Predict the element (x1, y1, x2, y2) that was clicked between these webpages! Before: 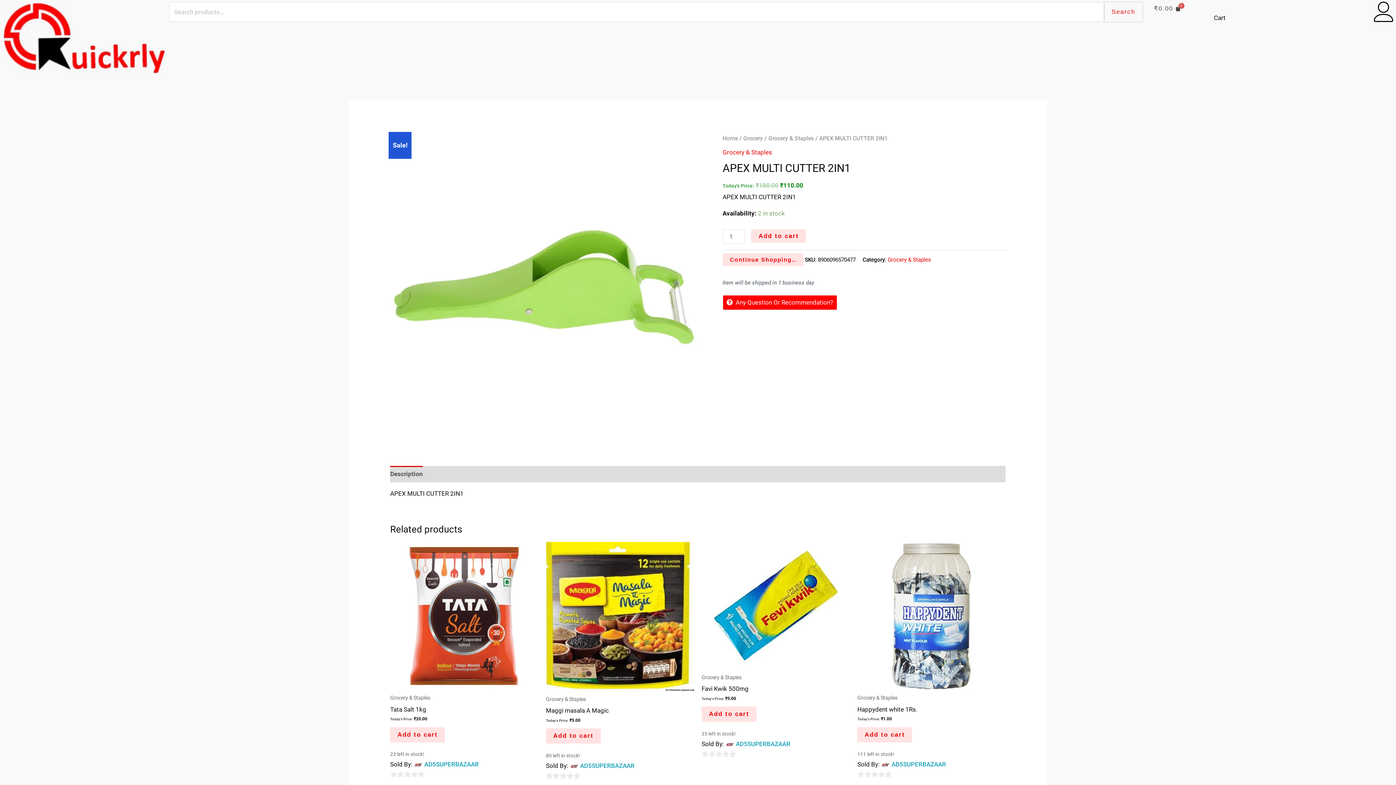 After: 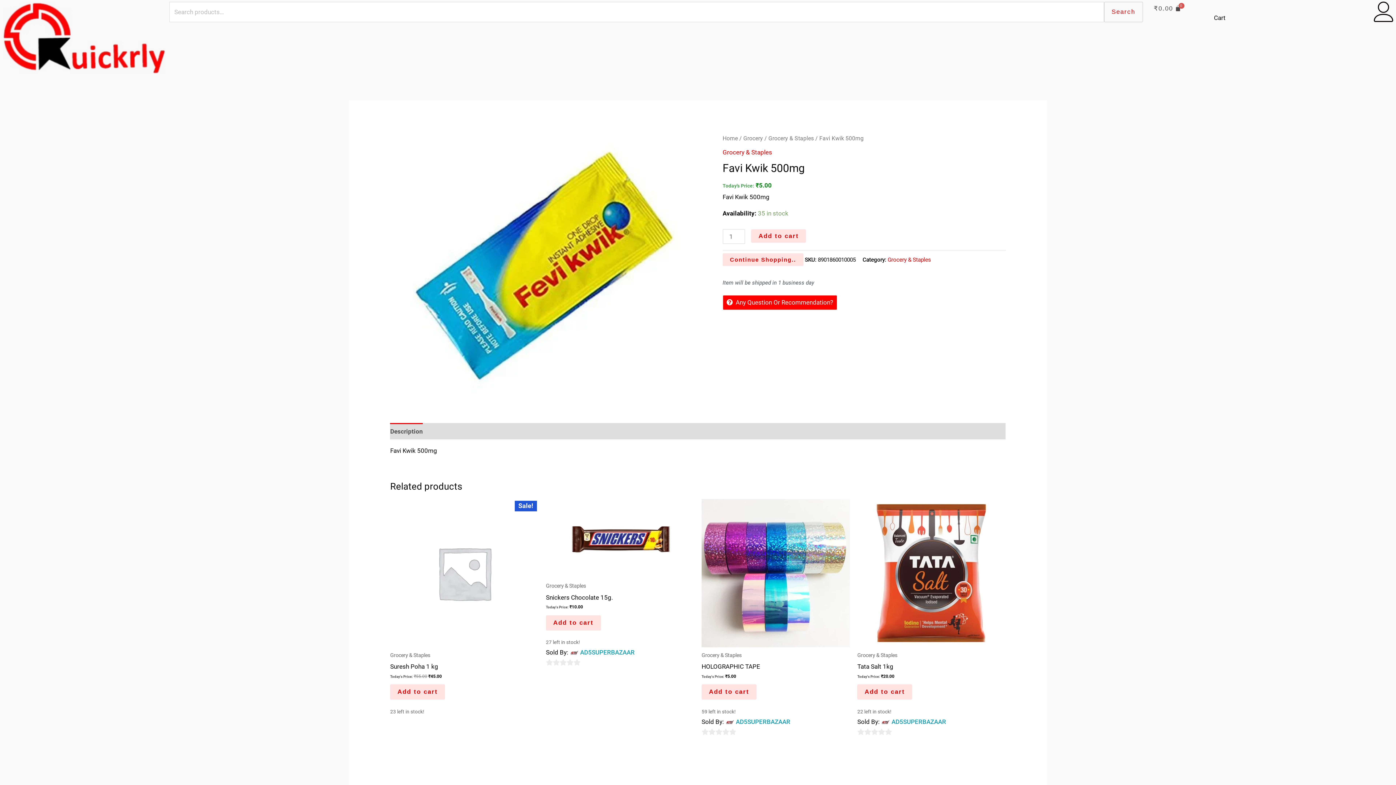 Action: bbox: (701, 542, 850, 669)